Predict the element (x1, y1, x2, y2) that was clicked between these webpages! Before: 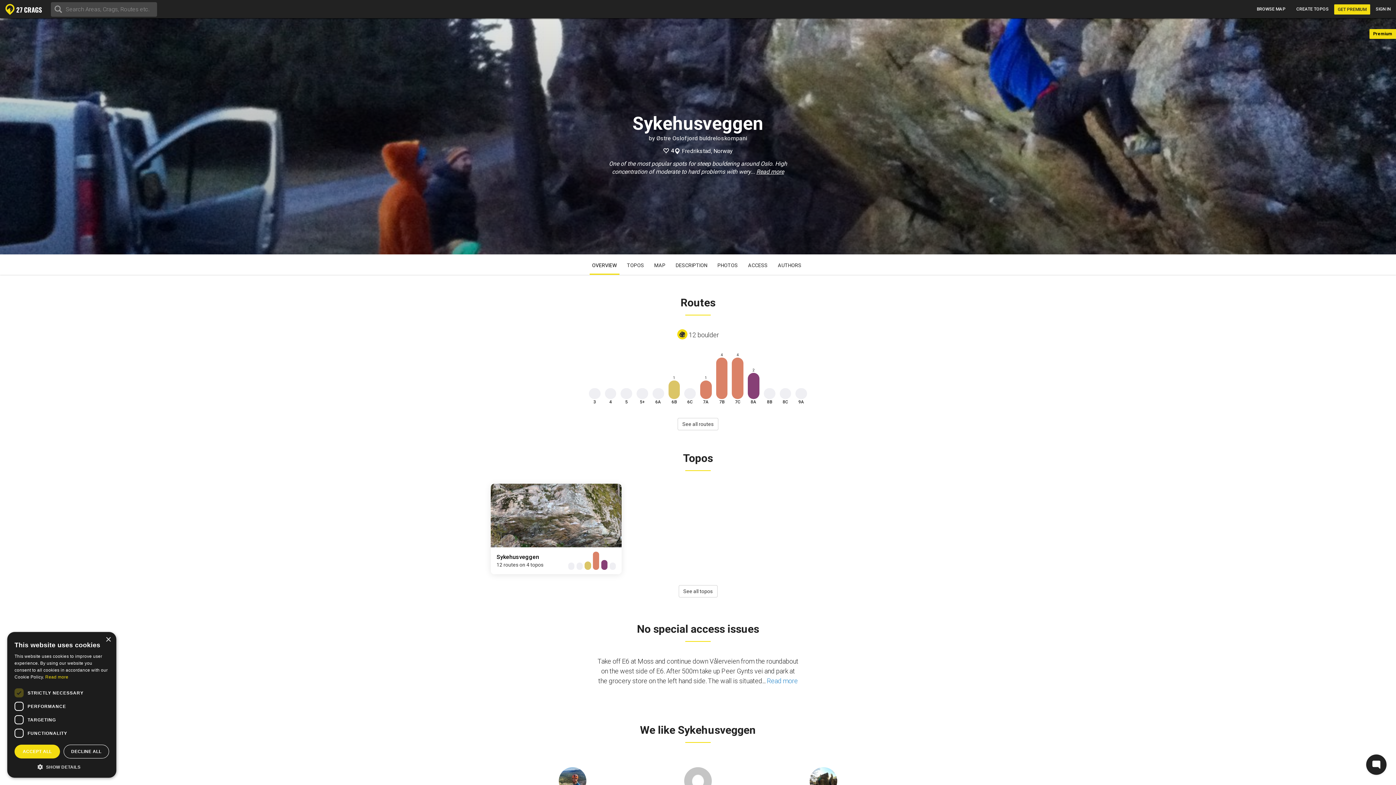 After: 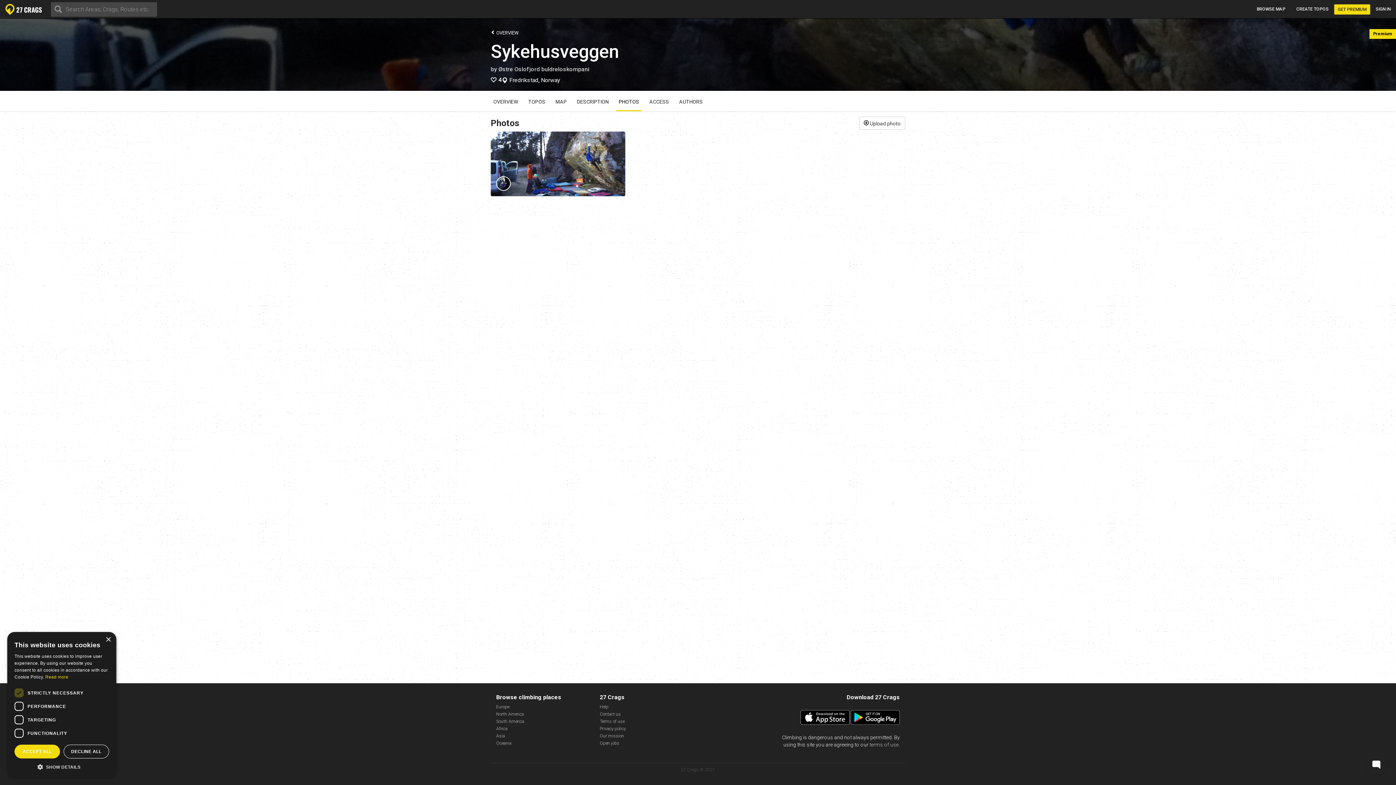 Action: label: PHOTOS bbox: (715, 254, 740, 274)